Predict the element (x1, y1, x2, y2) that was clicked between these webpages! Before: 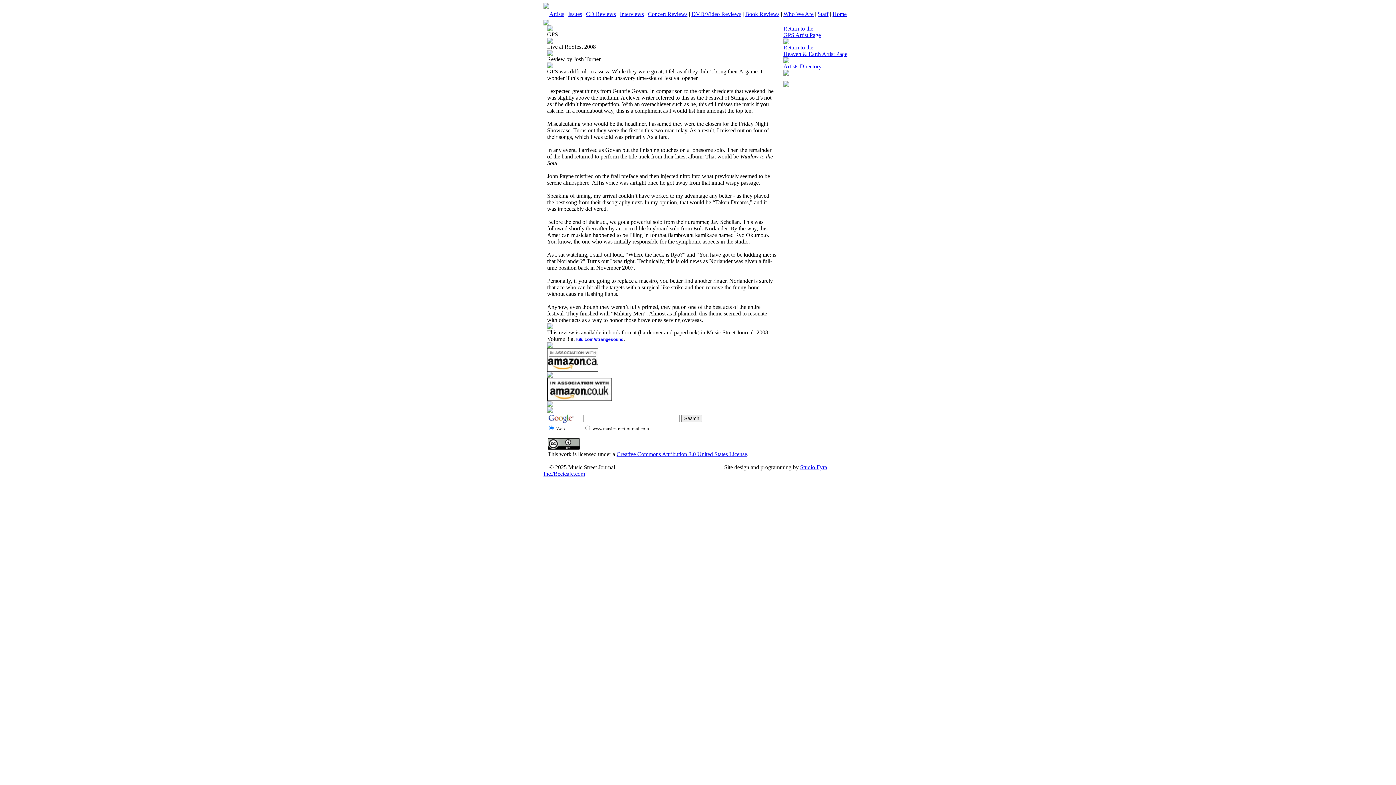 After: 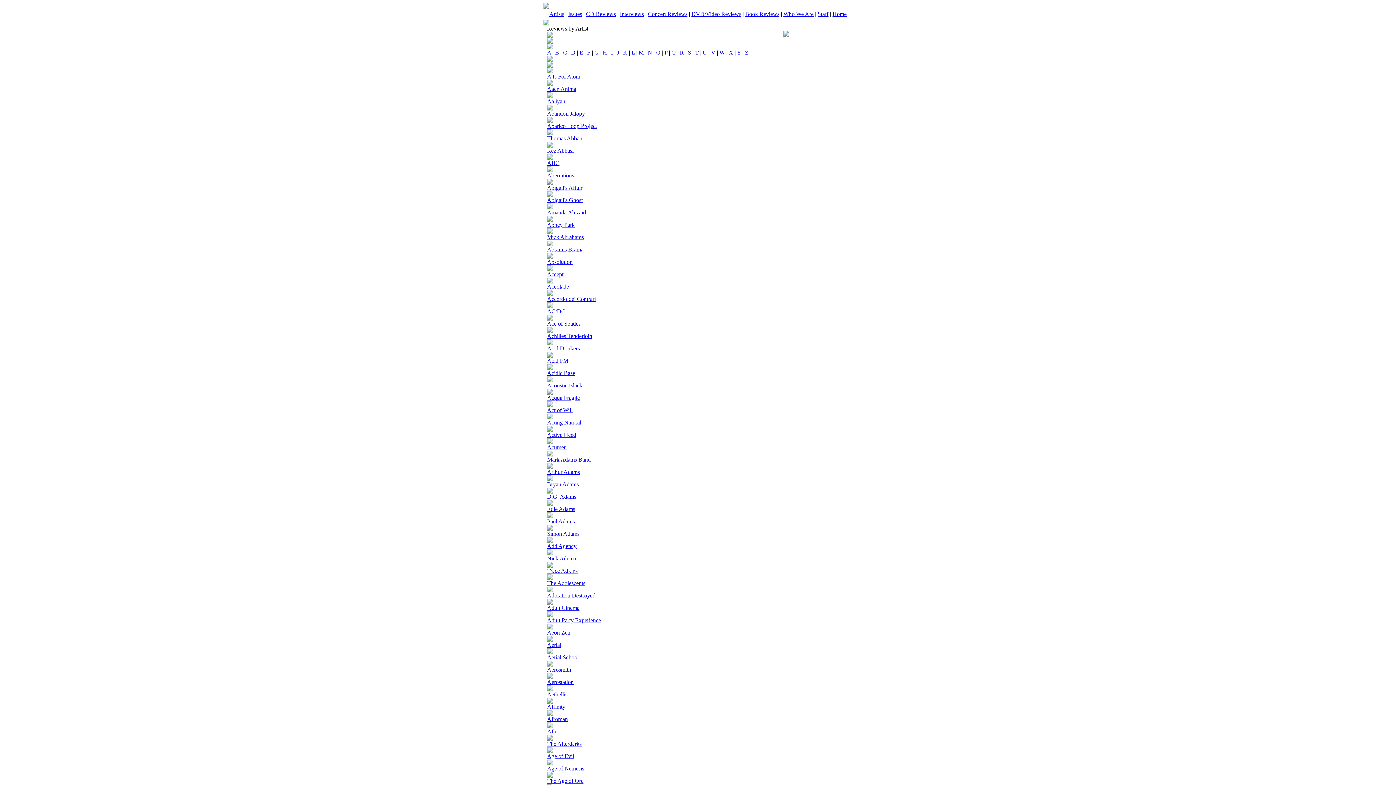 Action: bbox: (783, 63, 821, 69) label: Artists Directory